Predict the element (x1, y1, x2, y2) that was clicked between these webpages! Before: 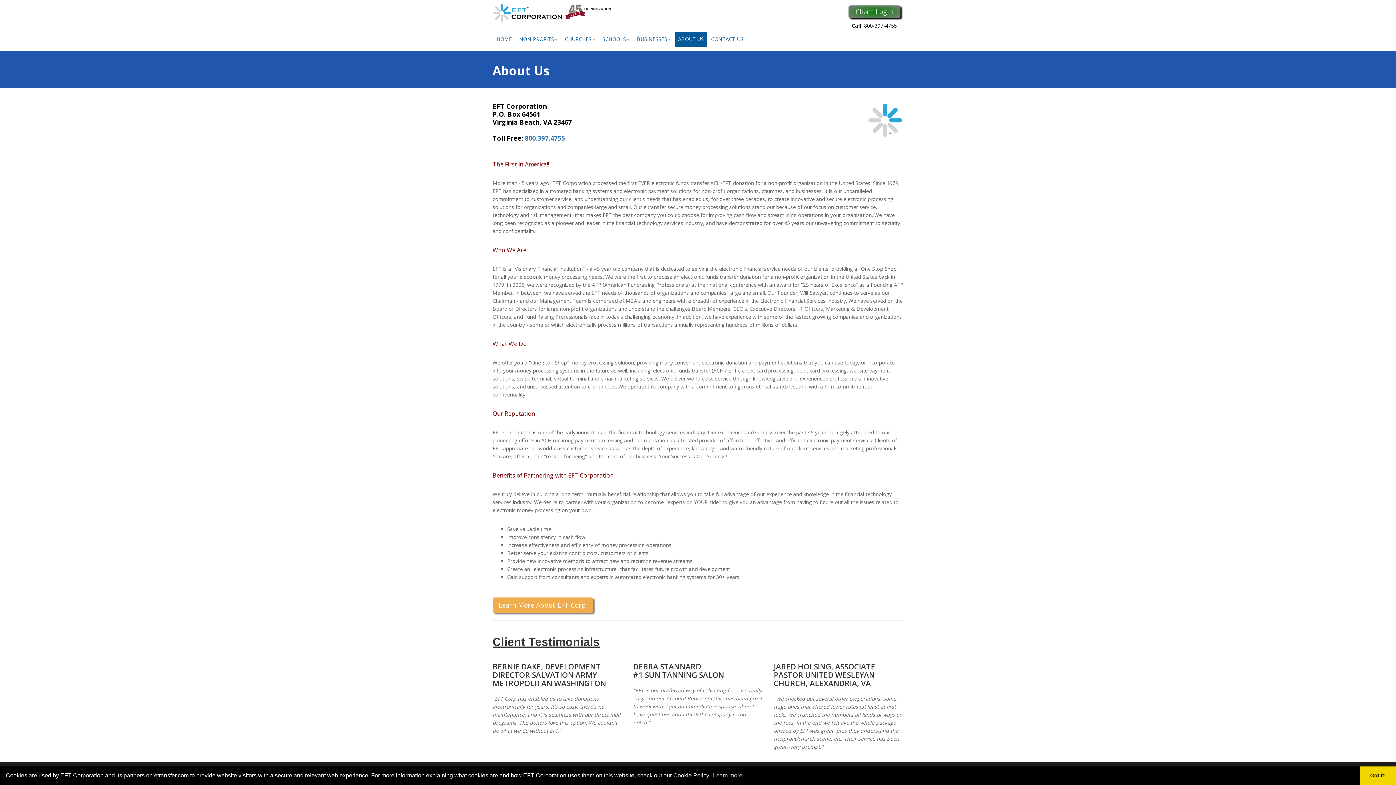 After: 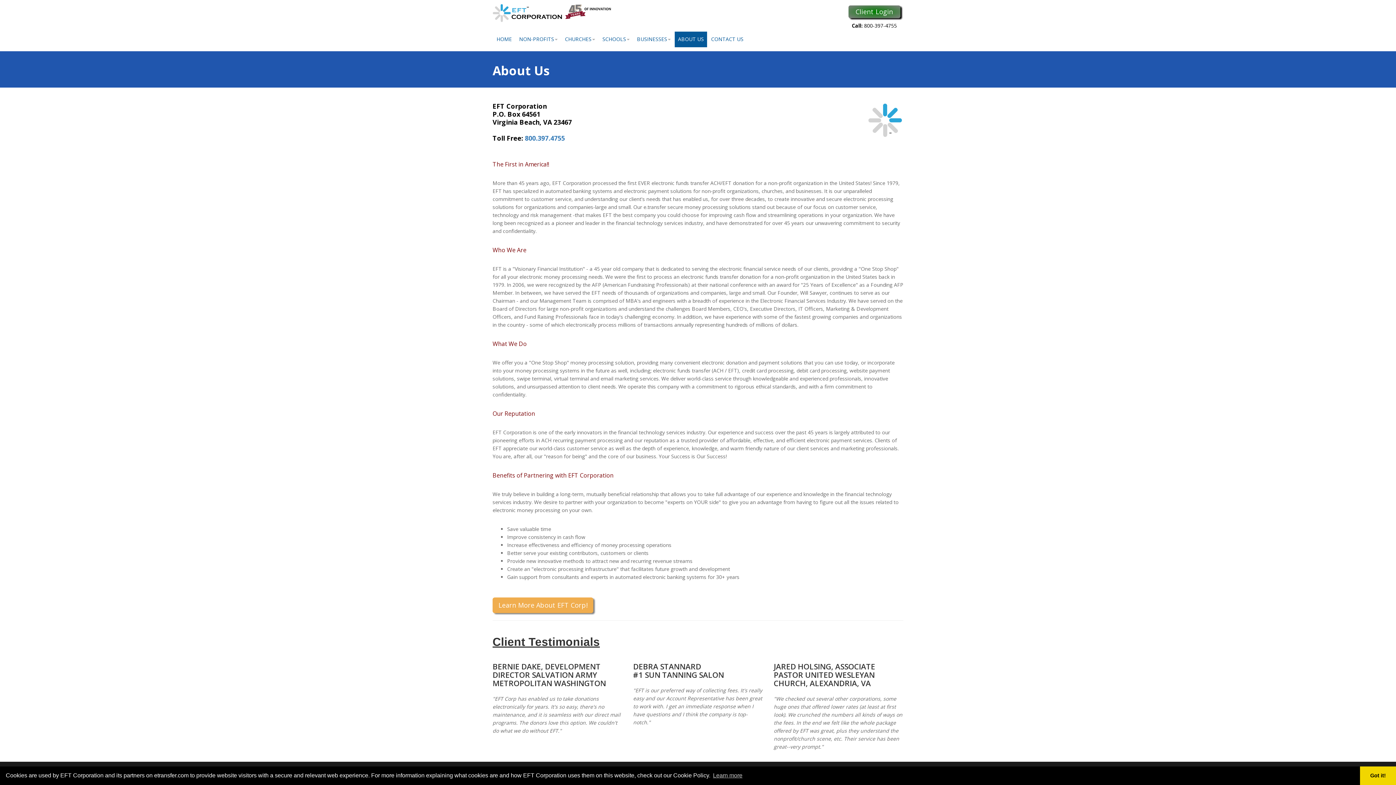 Action: label: ABOUT US bbox: (674, 31, 707, 47)